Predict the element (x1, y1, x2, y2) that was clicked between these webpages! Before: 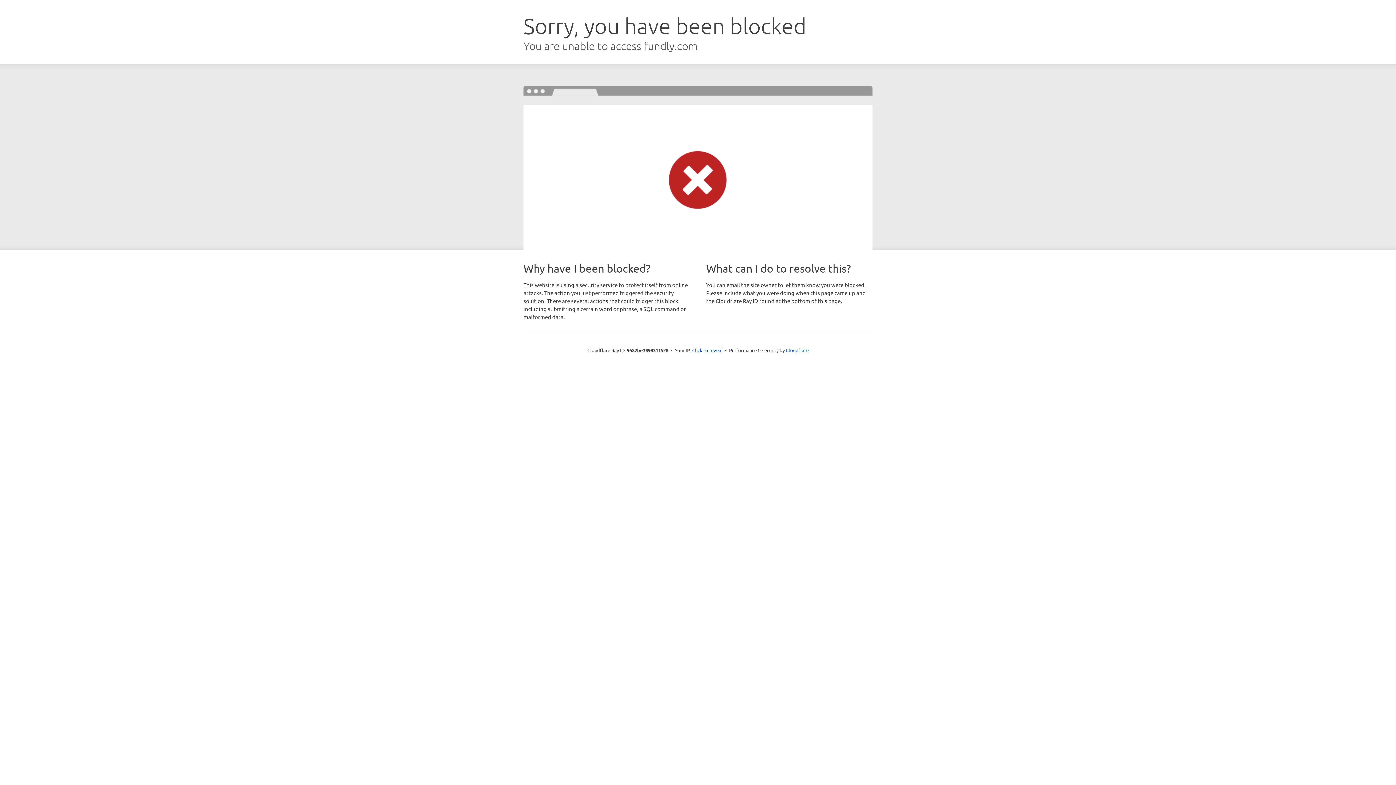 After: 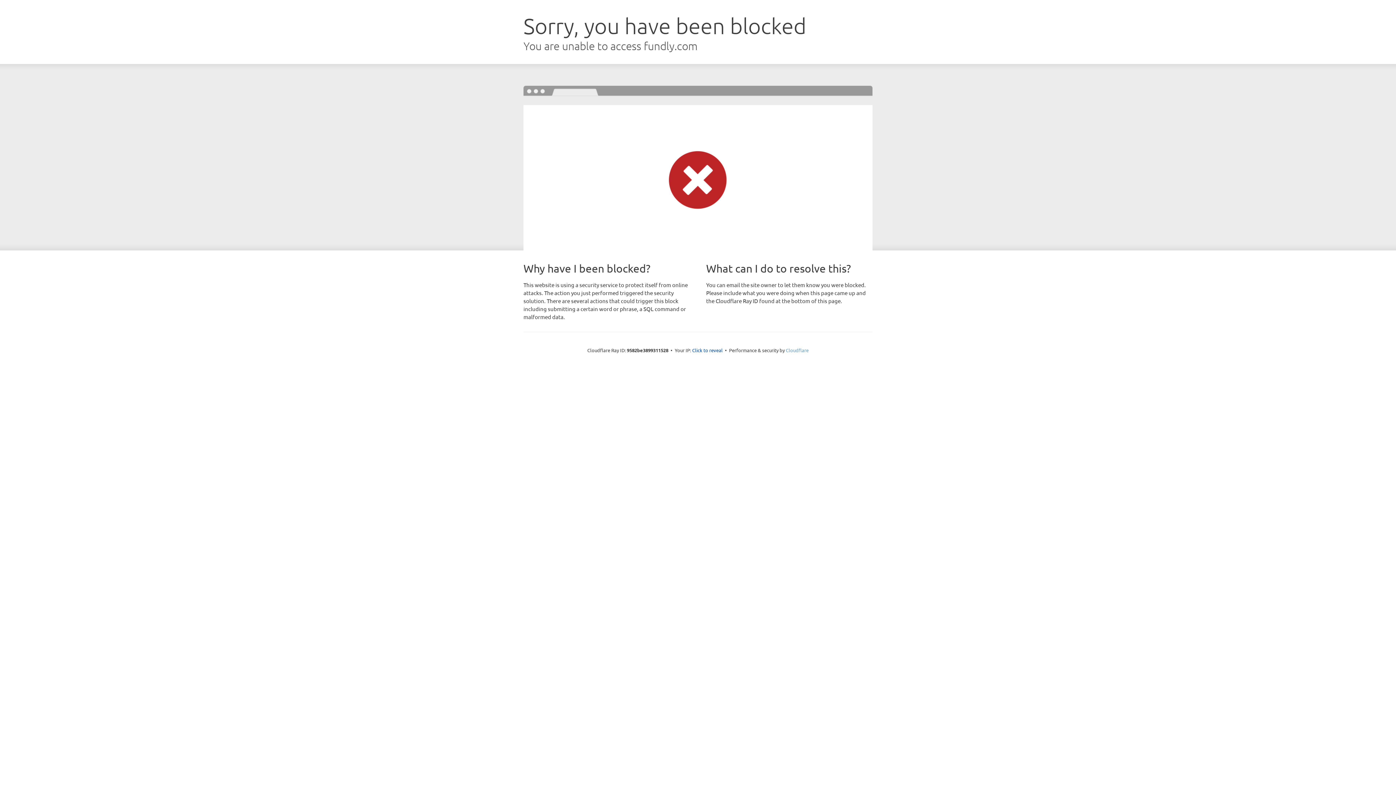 Action: bbox: (786, 347, 808, 353) label: Cloudflare